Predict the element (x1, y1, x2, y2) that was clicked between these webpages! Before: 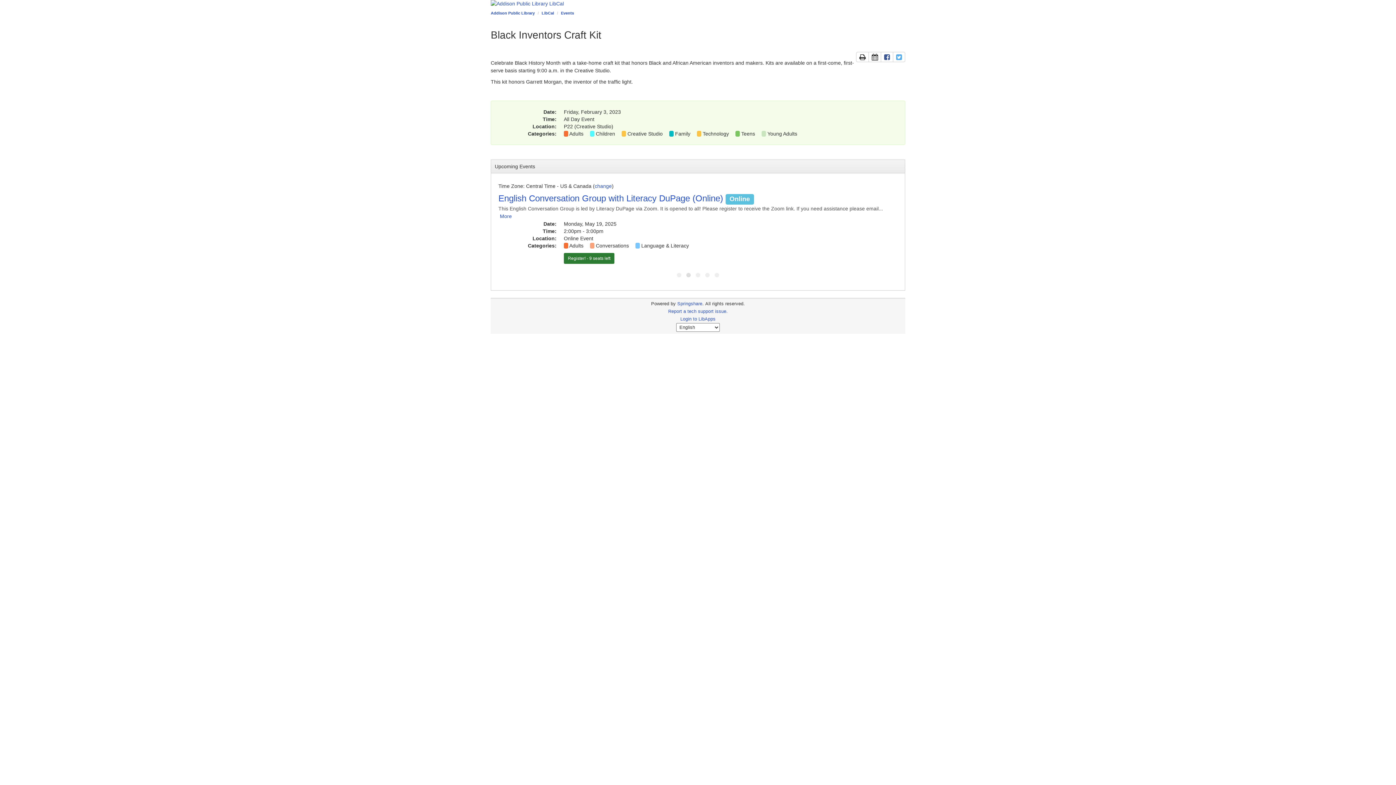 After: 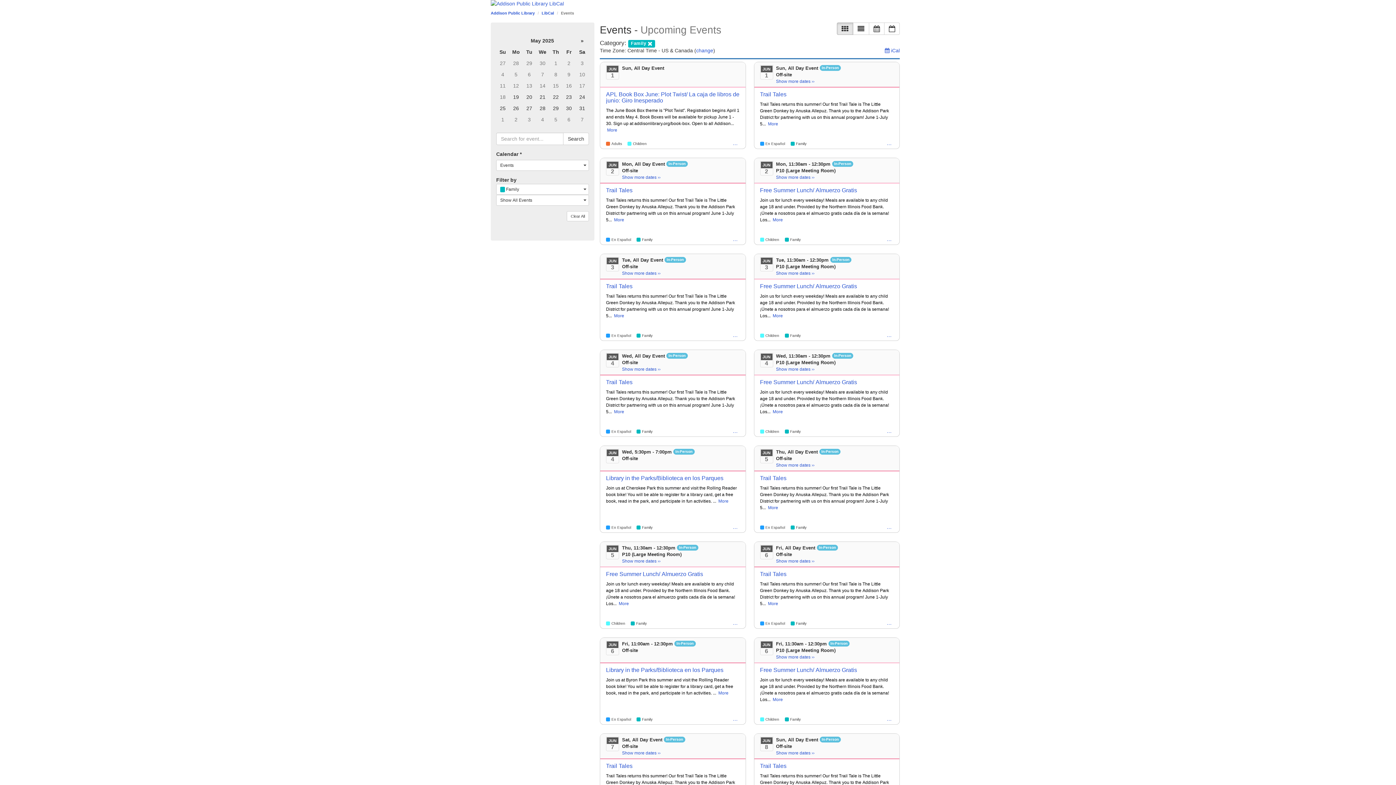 Action: label: Family bbox: (675, 130, 690, 136)